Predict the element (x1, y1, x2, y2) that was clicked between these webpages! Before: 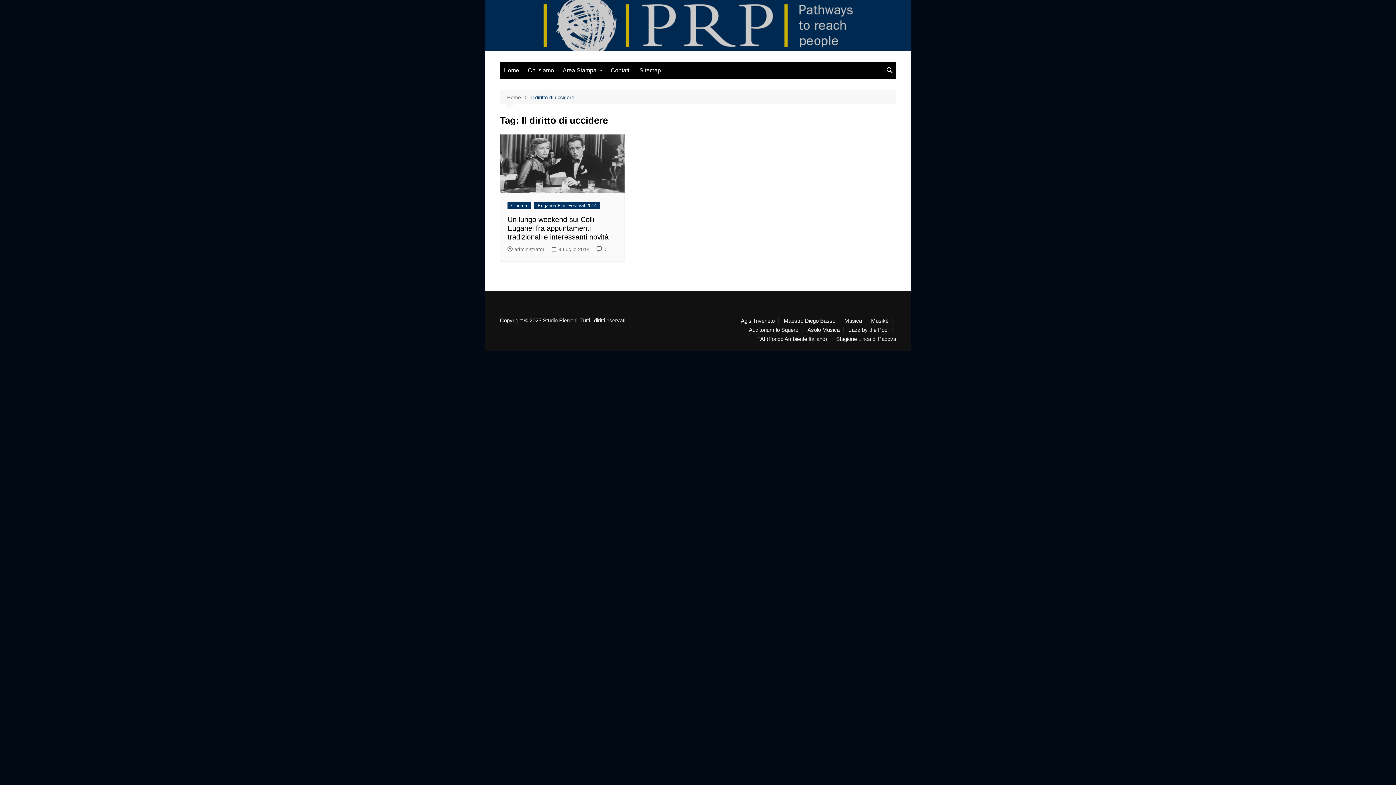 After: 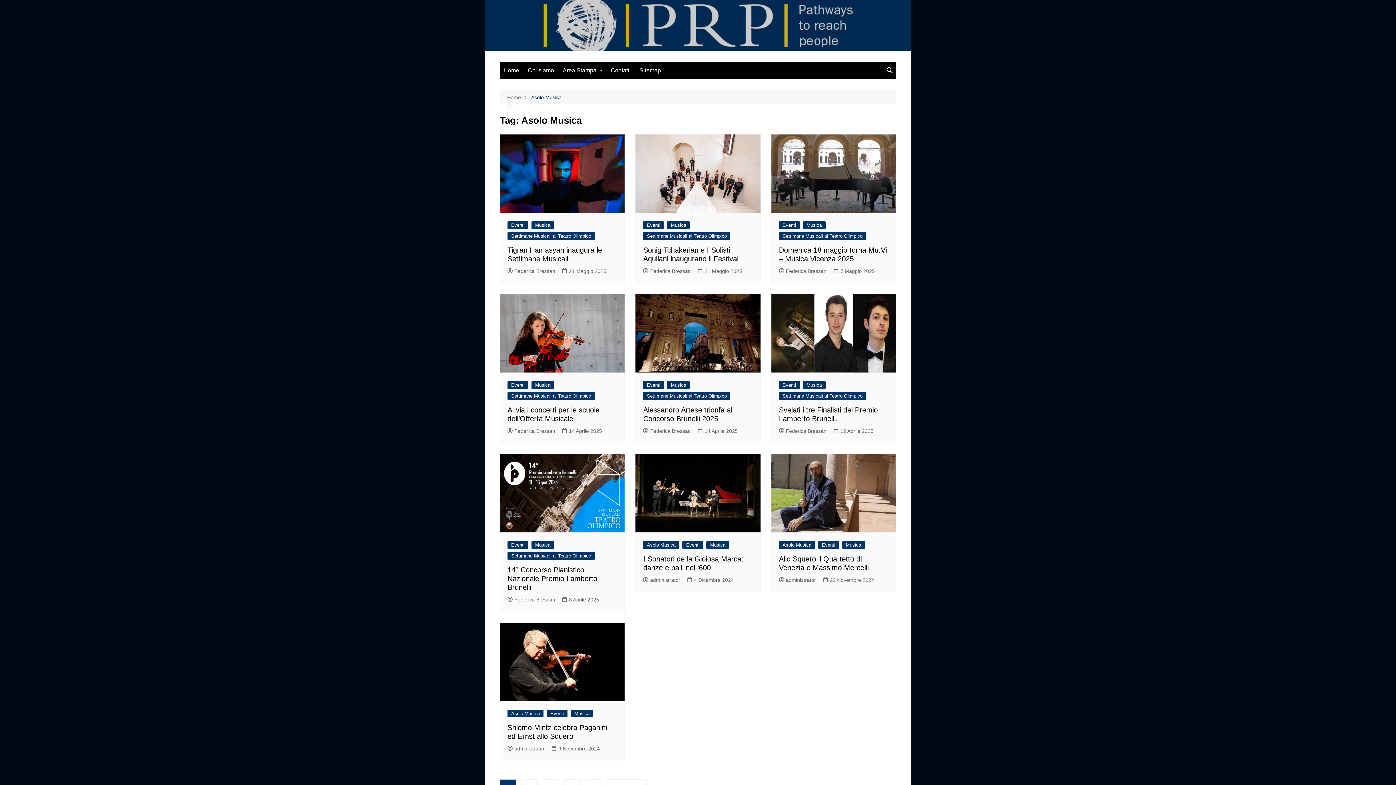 Action: bbox: (807, 327, 843, 333) label: Asolo Musica